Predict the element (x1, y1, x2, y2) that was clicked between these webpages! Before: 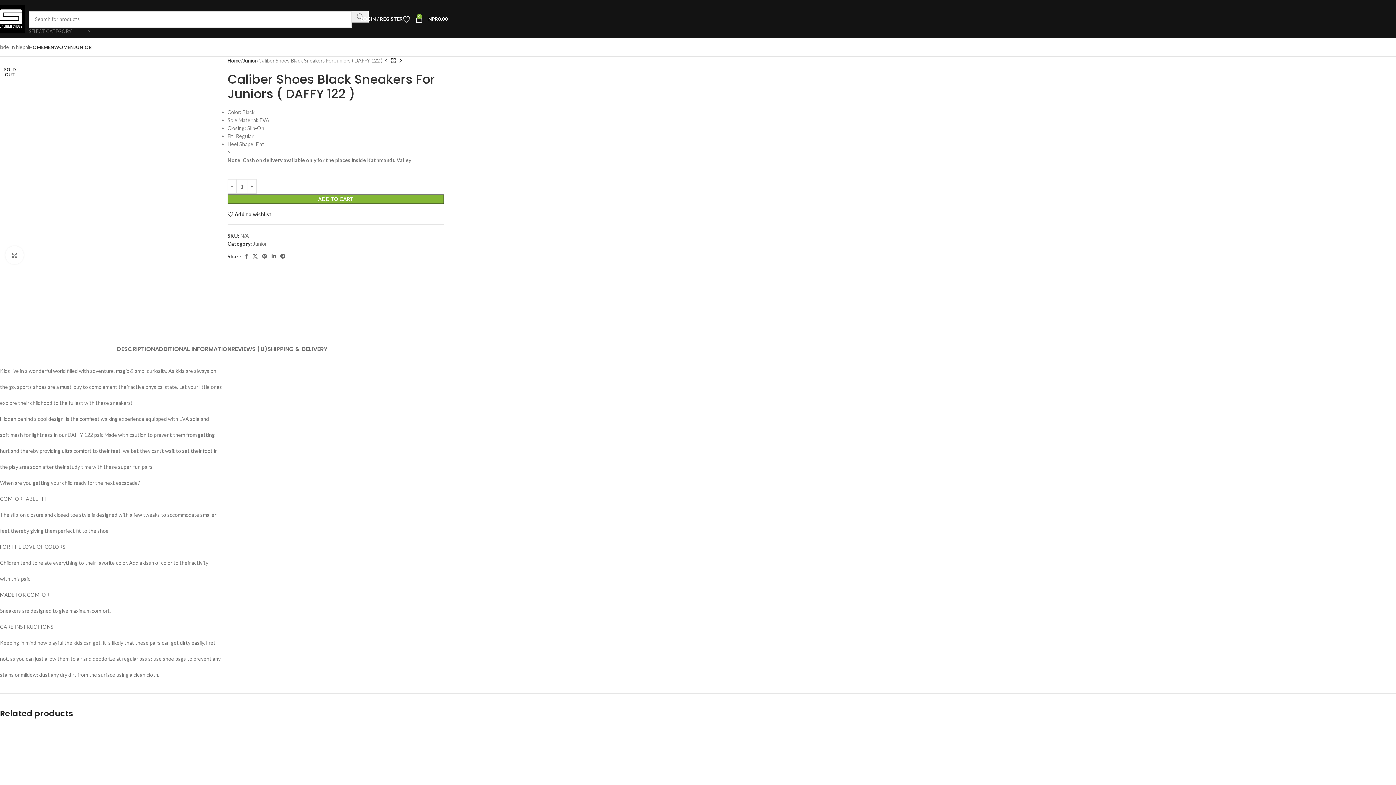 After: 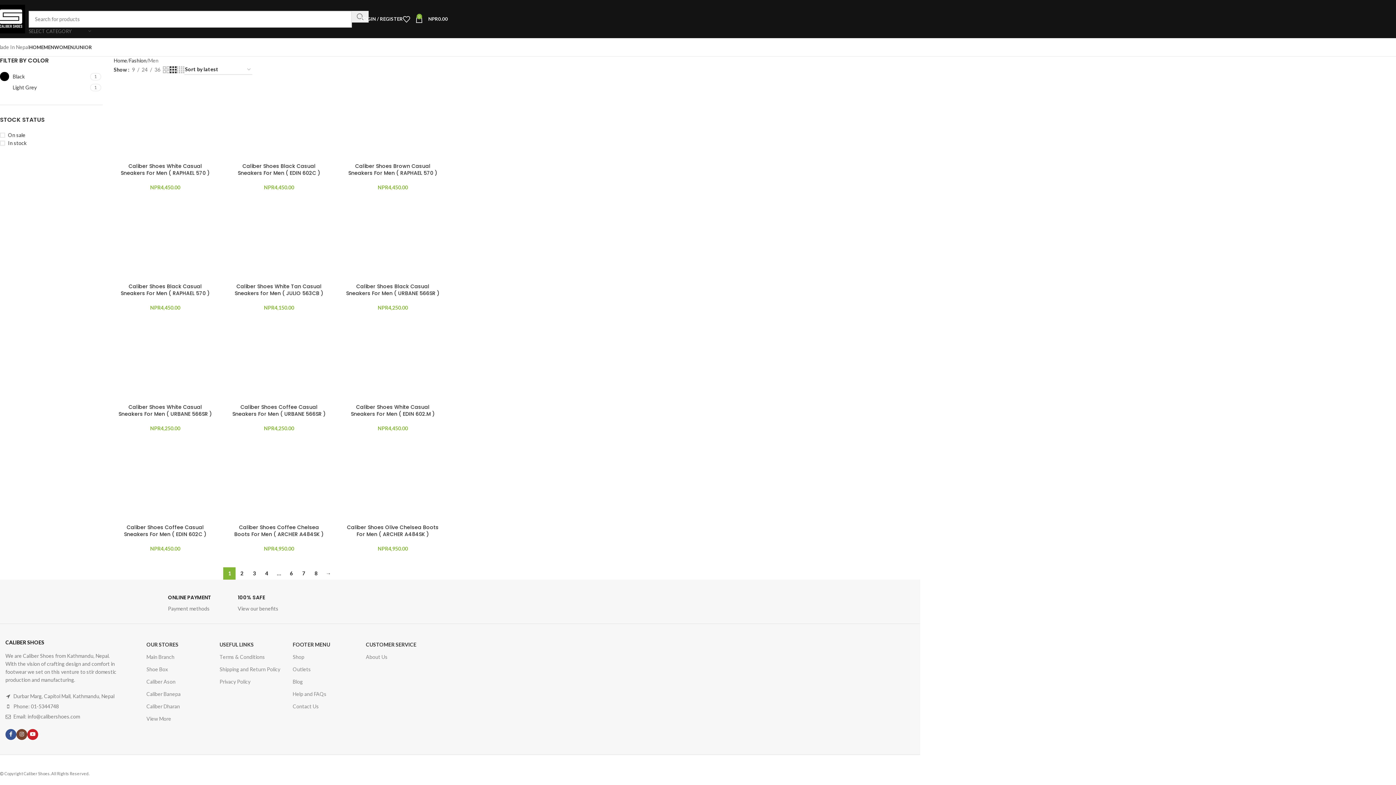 Action: label: MEN bbox: (43, 40, 54, 54)